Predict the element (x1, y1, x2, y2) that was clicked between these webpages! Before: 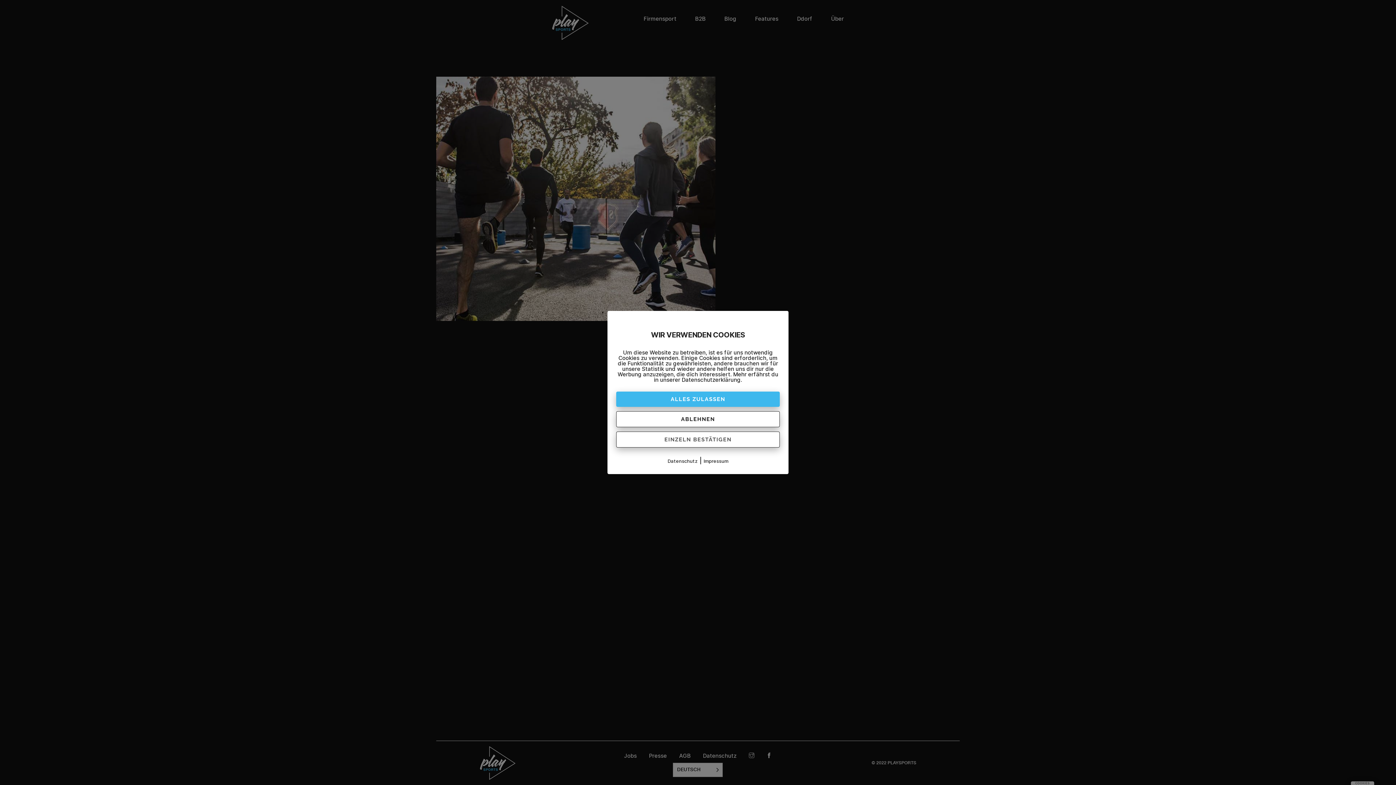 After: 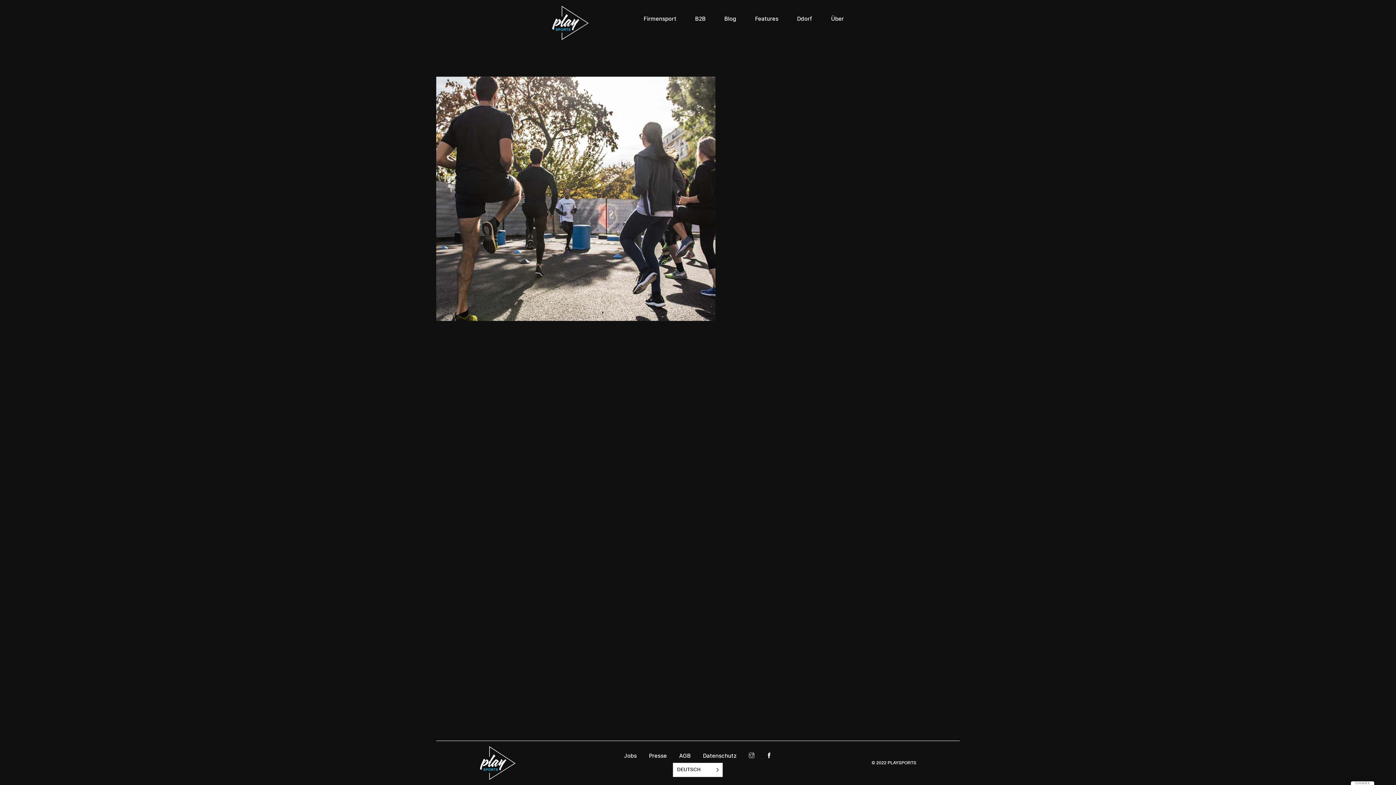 Action: bbox: (616, 391, 780, 407) label: ALLES ZULASSEN